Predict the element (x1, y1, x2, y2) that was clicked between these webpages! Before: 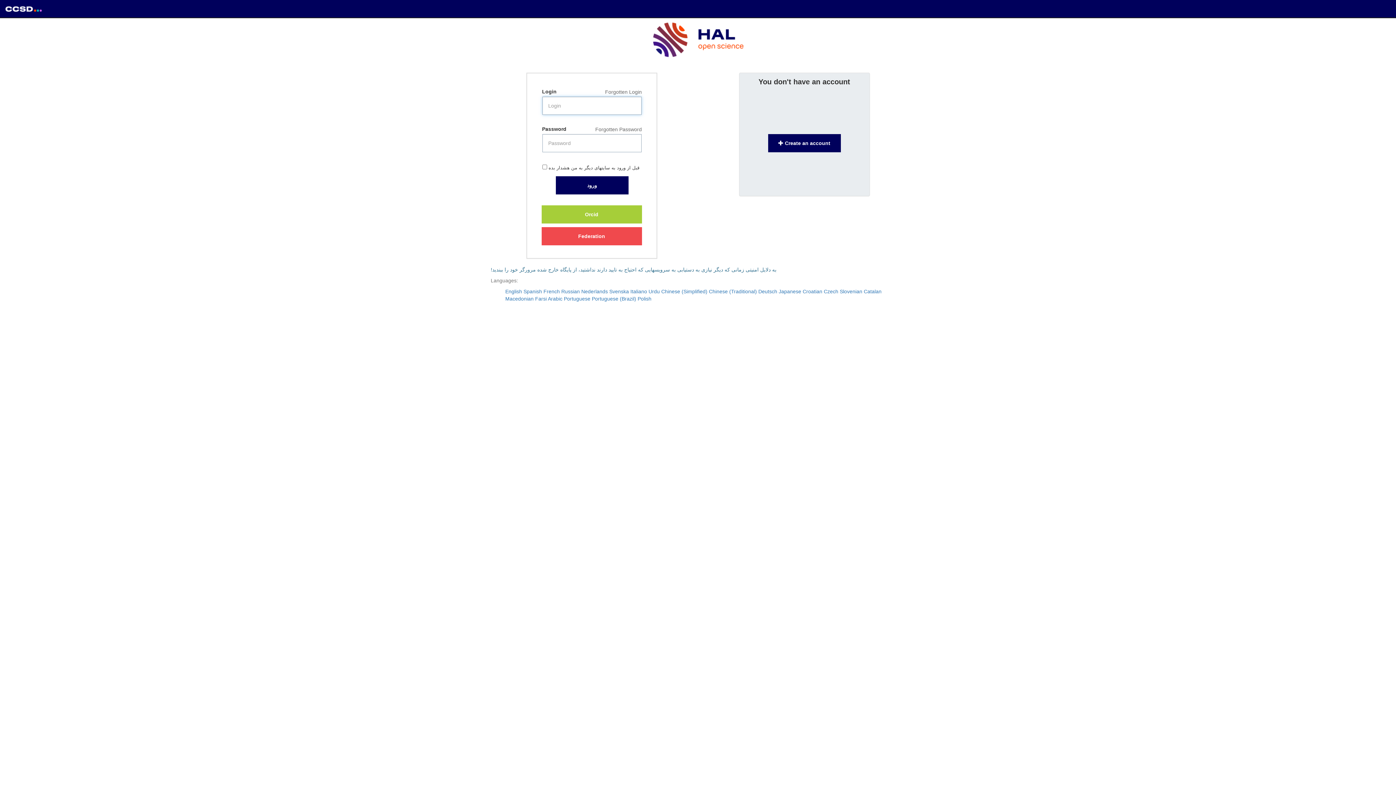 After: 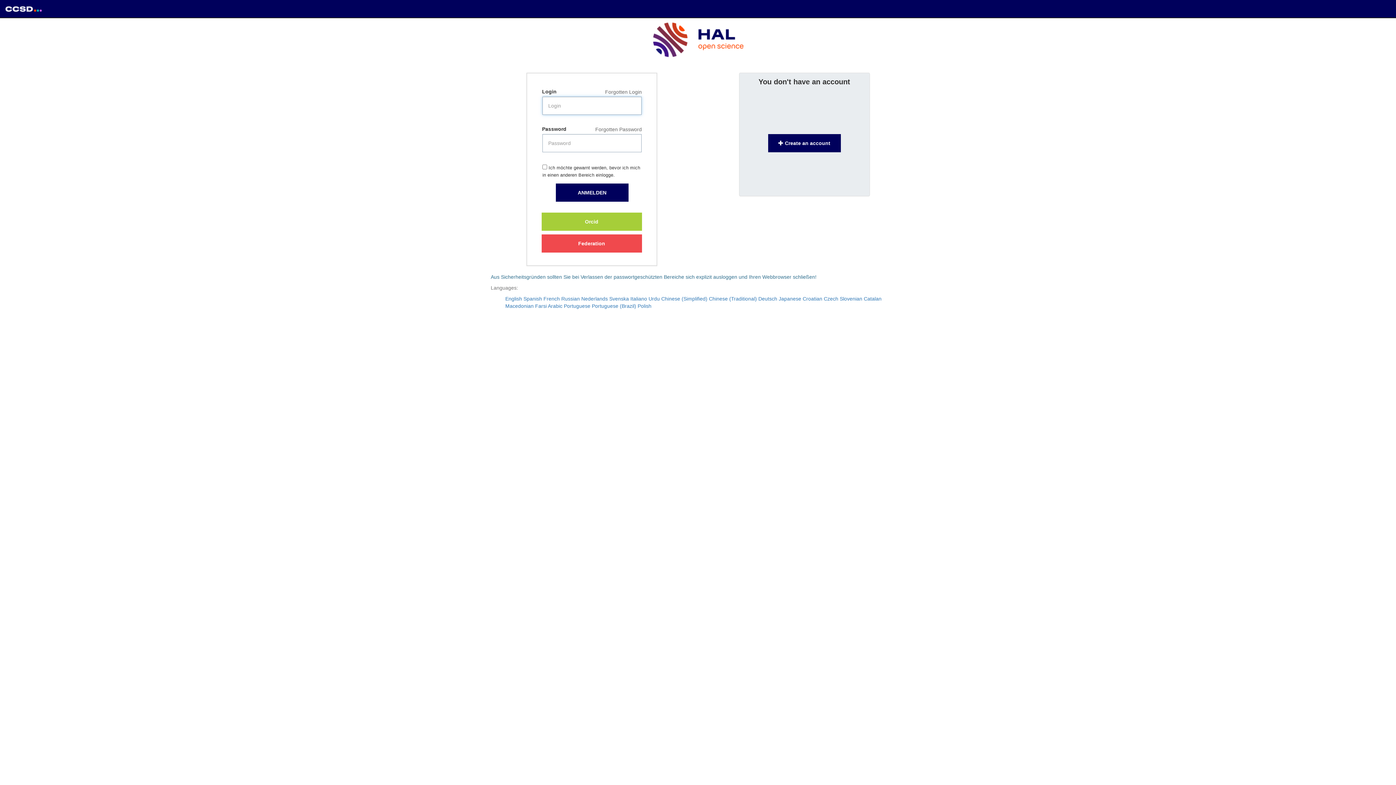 Action: bbox: (758, 288, 777, 294) label: Deutsch